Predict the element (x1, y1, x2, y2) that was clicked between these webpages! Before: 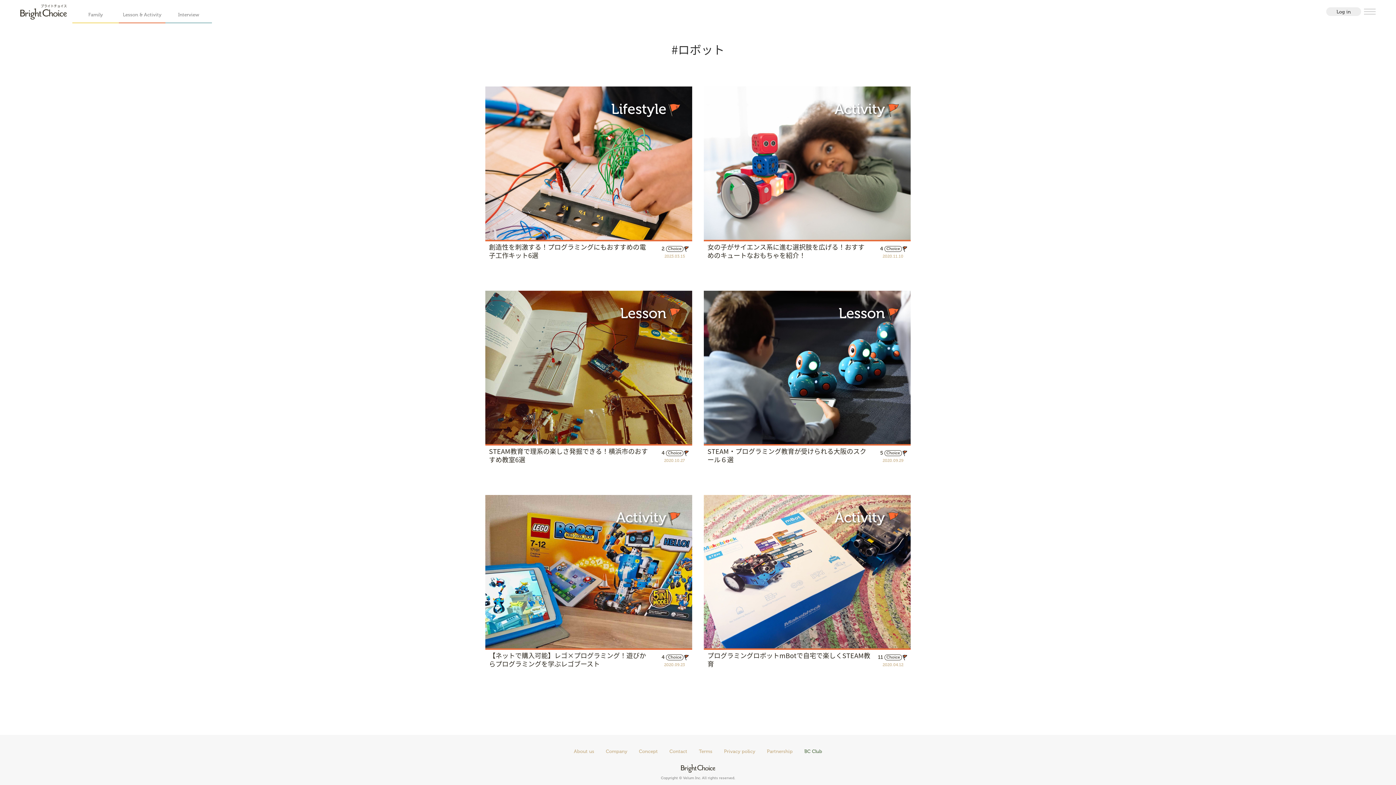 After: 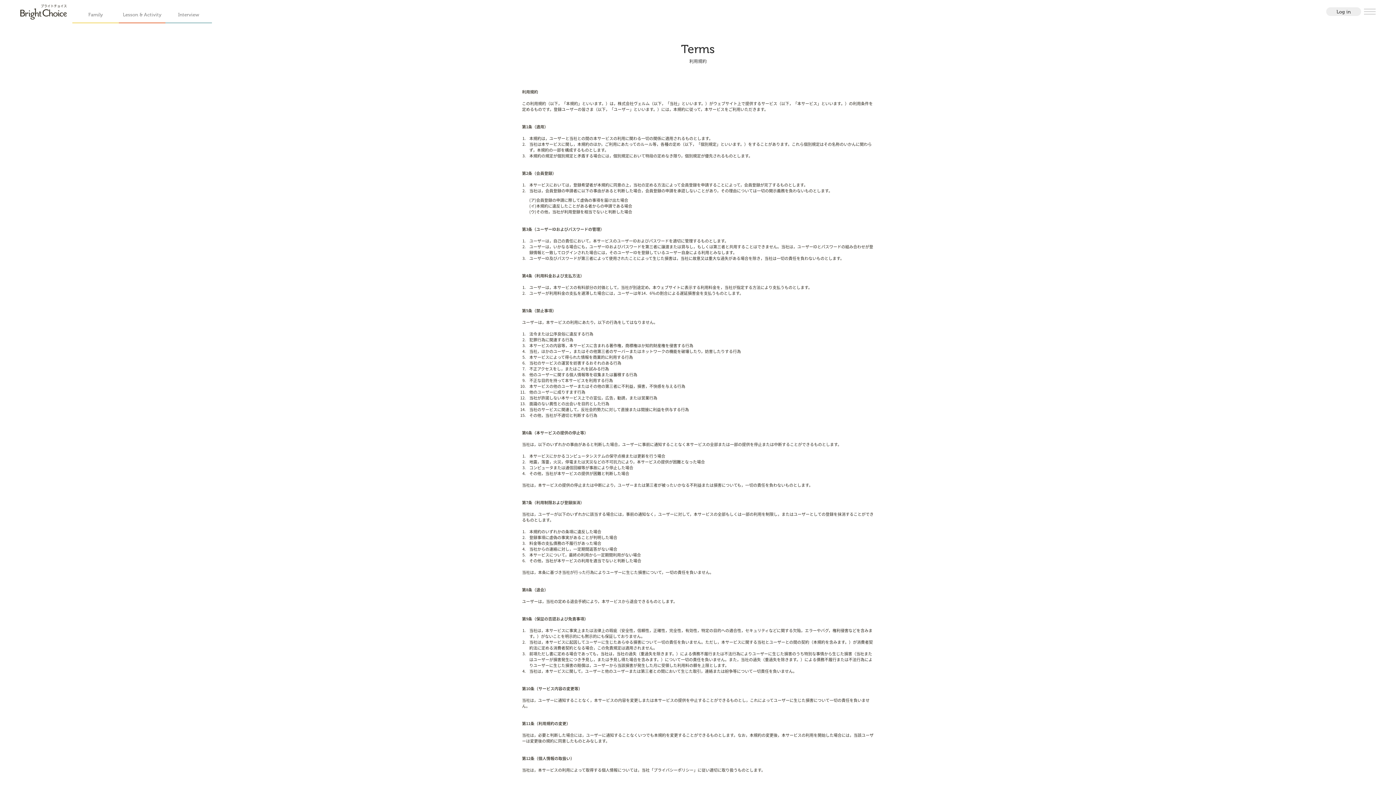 Action: bbox: (699, 749, 712, 754) label: Terms